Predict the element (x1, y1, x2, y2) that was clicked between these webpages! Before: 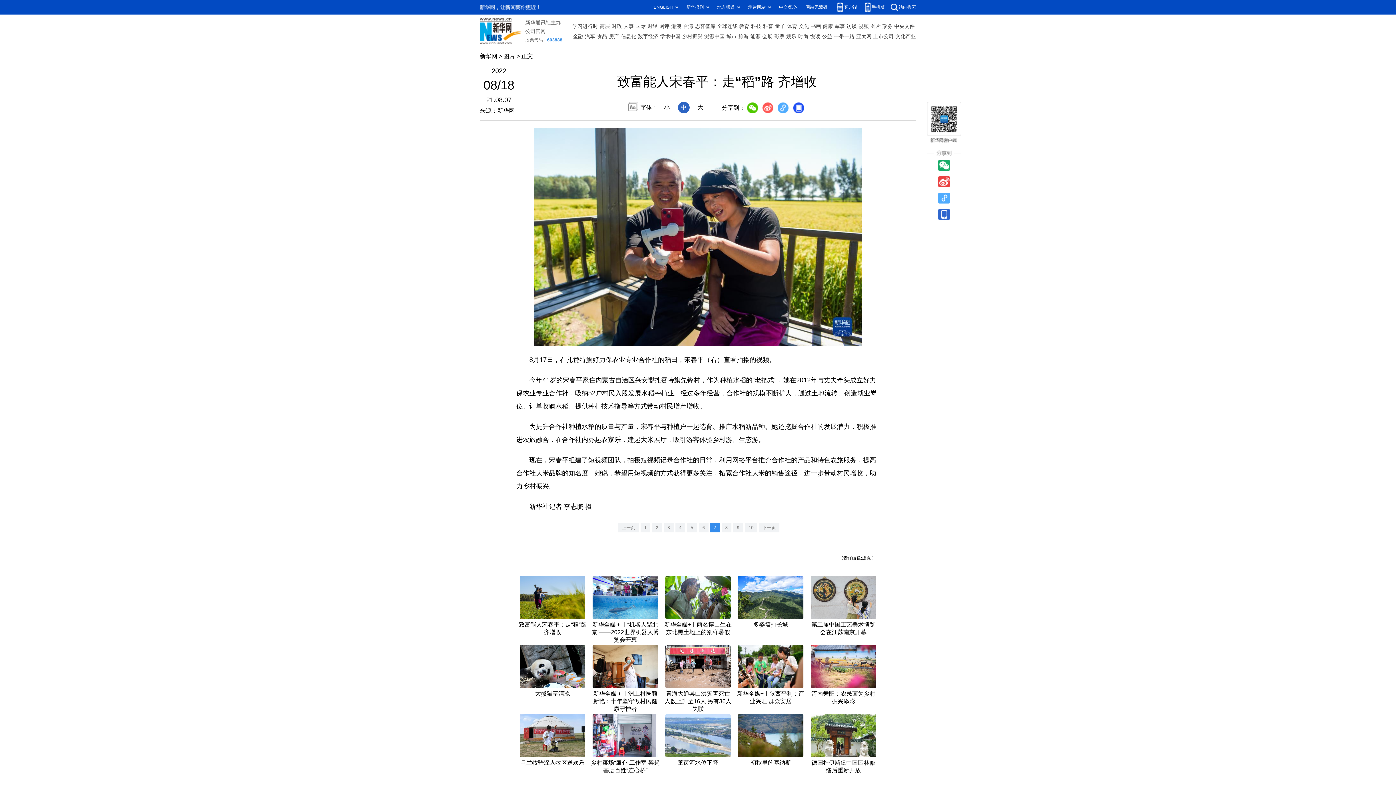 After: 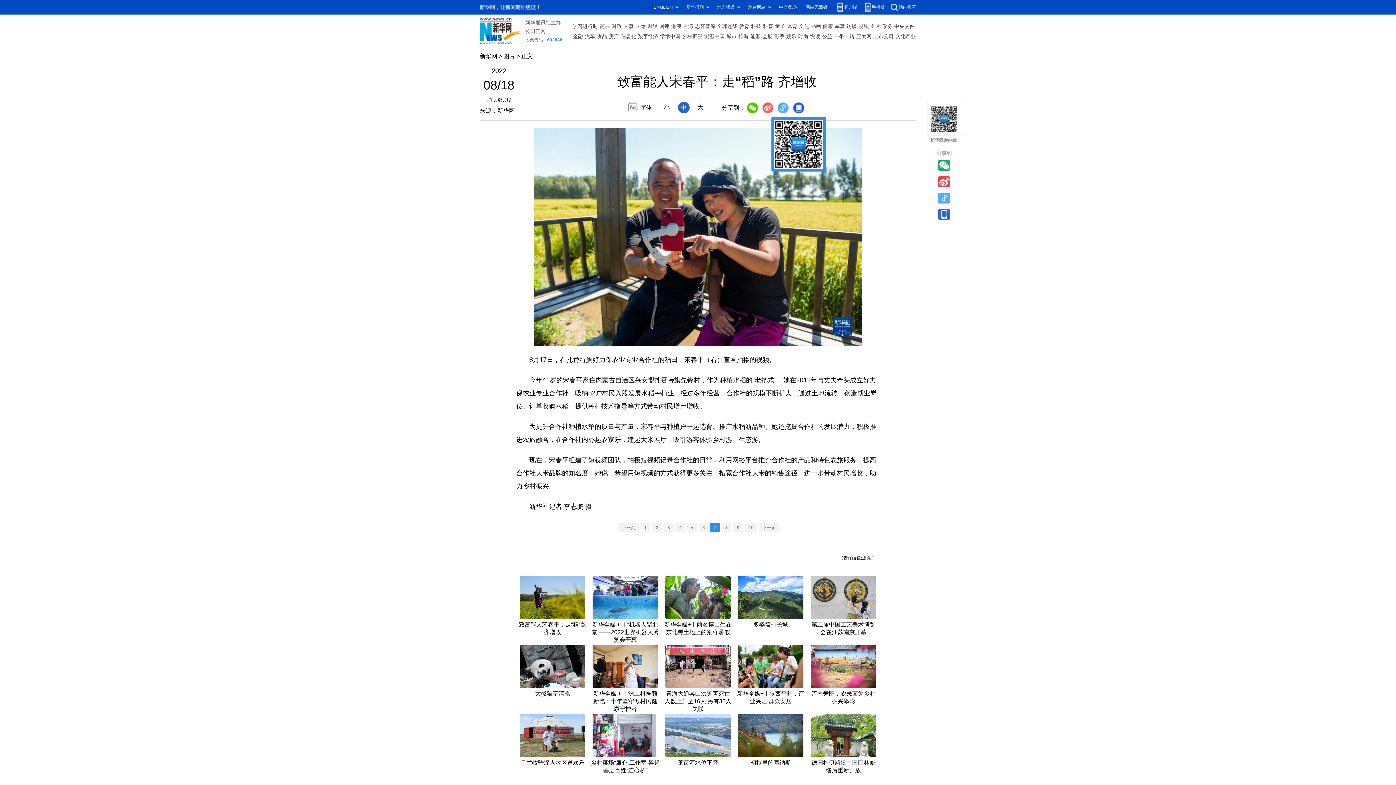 Action: bbox: (792, 102, 804, 114)